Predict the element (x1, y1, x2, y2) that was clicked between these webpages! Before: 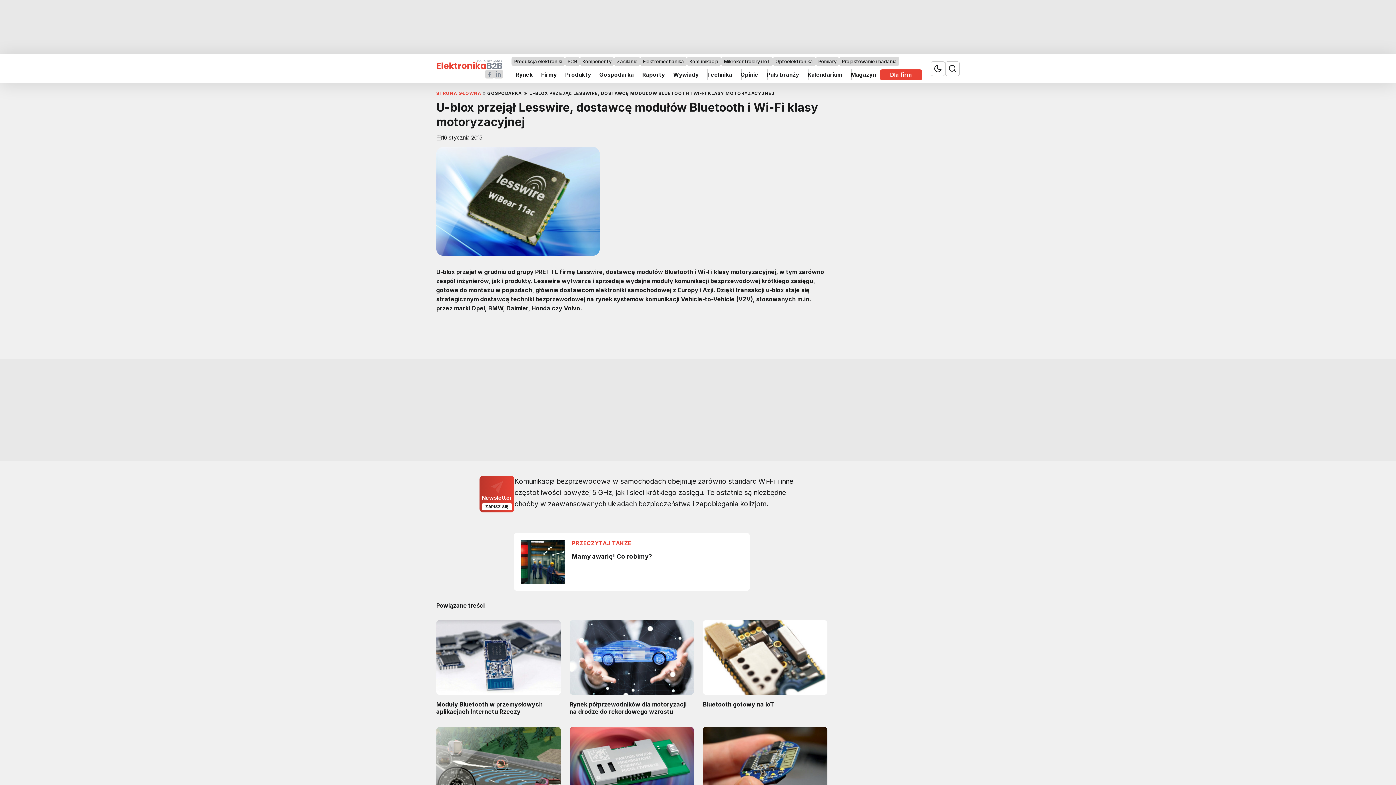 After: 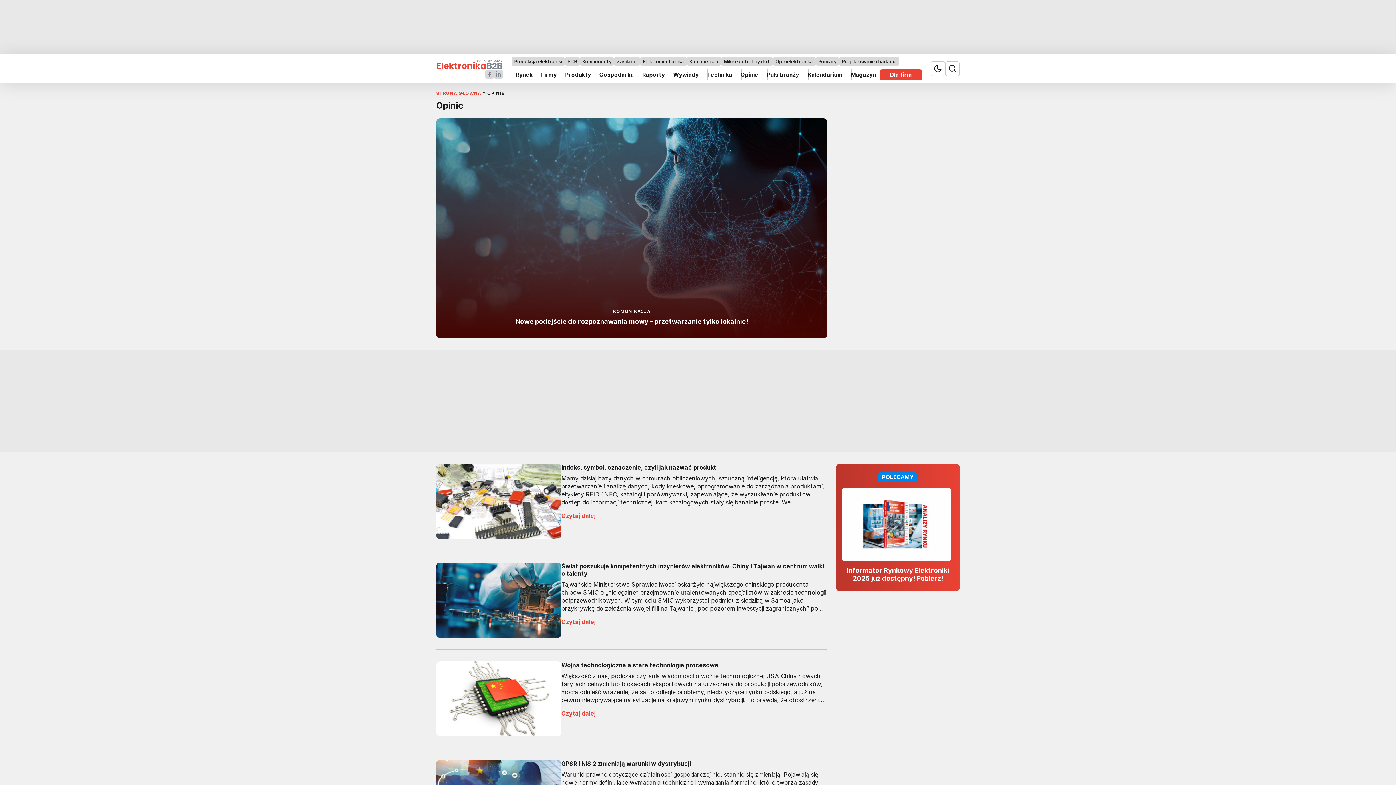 Action: bbox: (736, 69, 762, 80) label: Opinie